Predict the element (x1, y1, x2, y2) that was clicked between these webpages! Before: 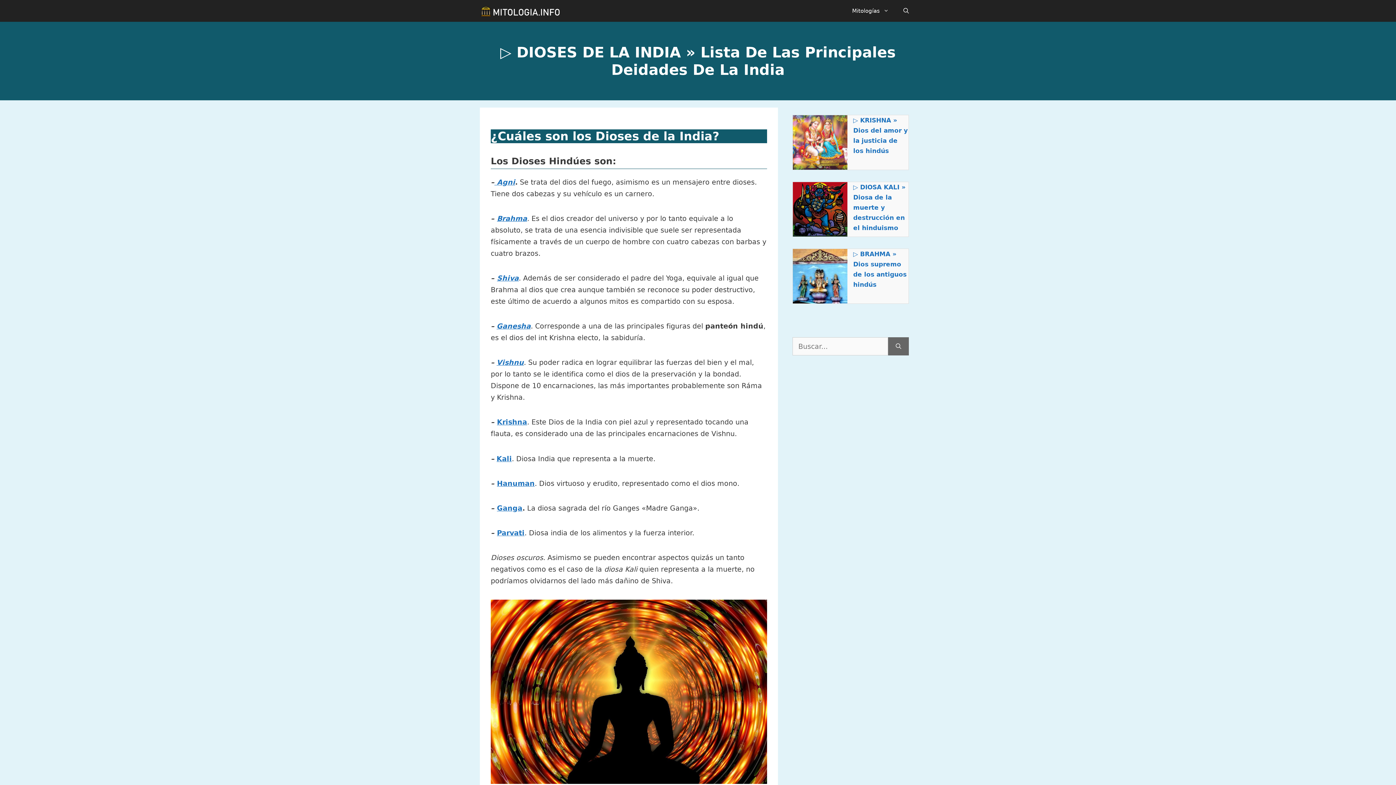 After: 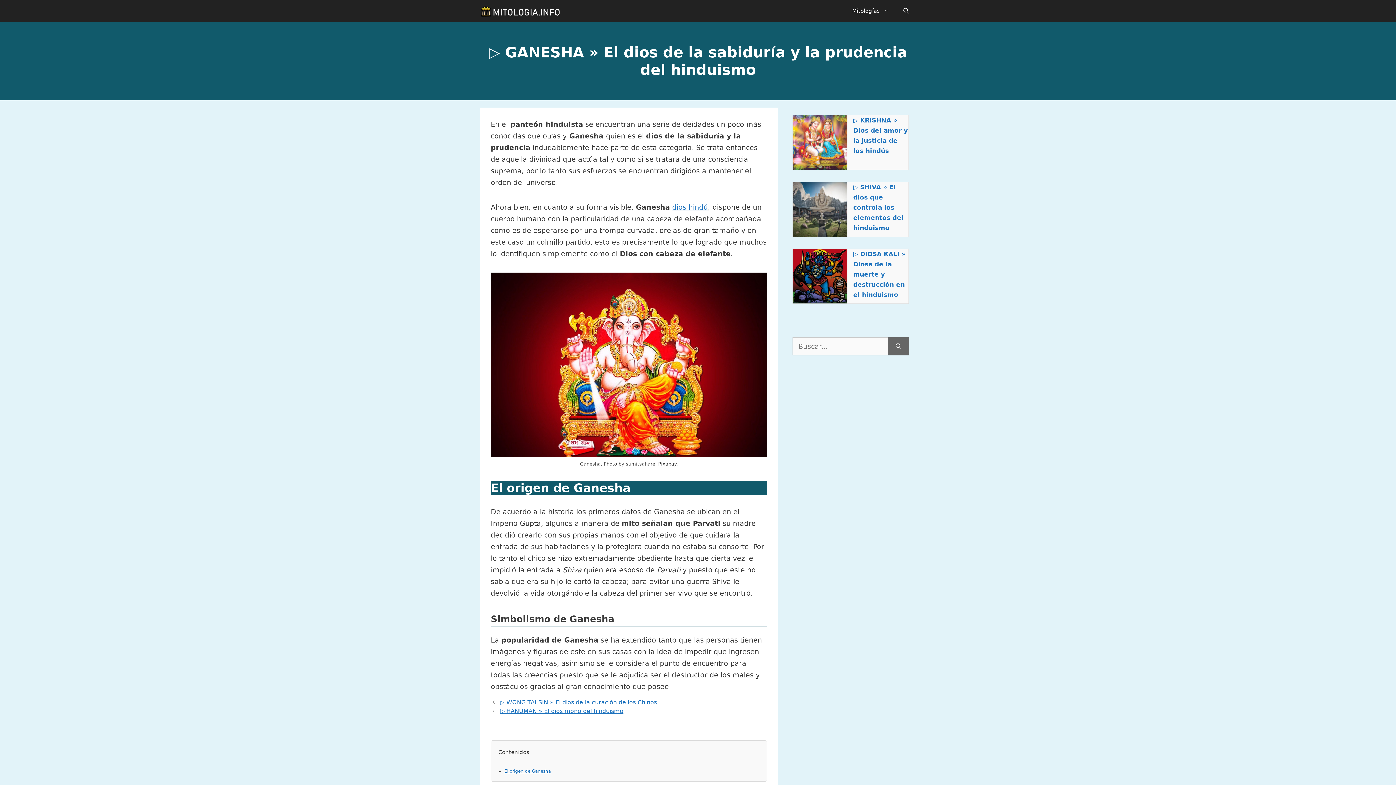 Action: bbox: (496, 322, 530, 330) label: Ganesha